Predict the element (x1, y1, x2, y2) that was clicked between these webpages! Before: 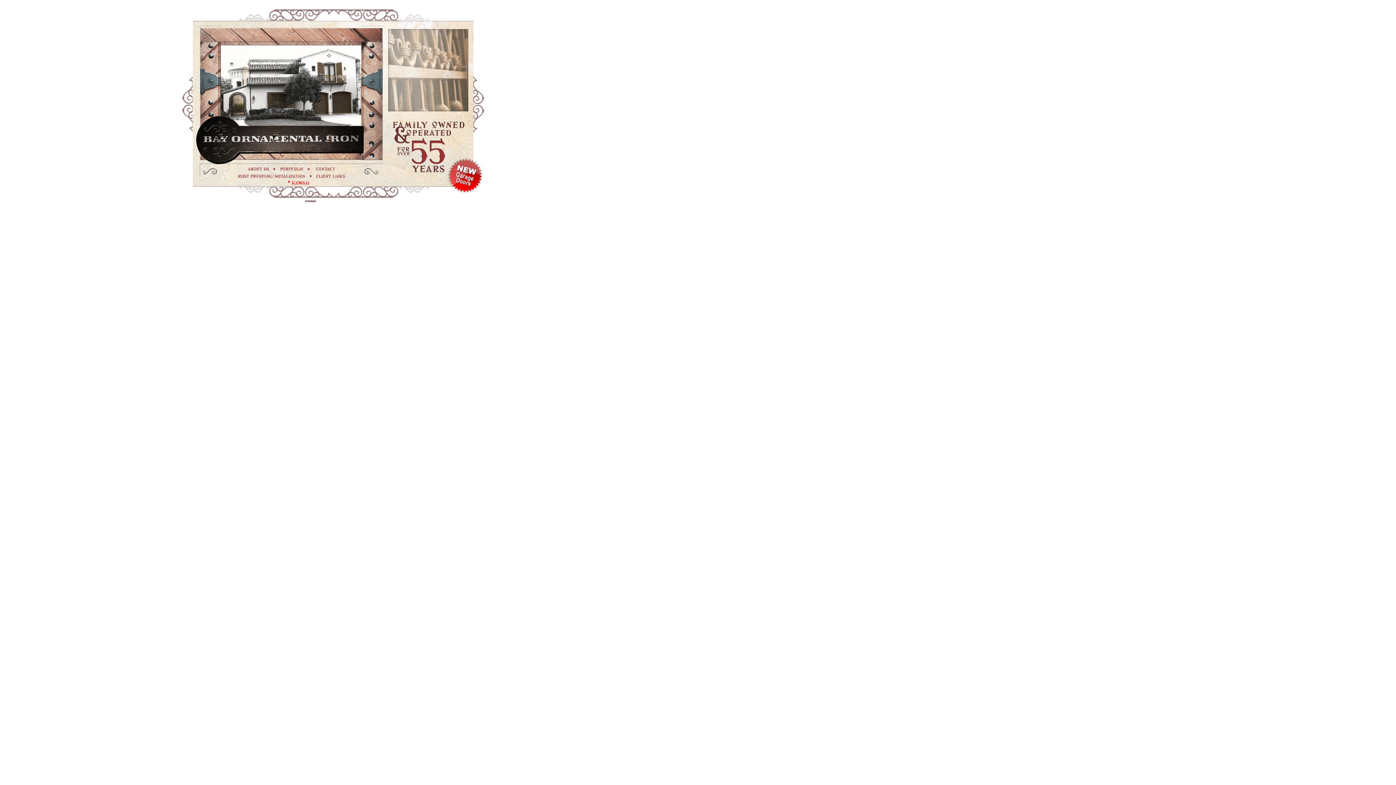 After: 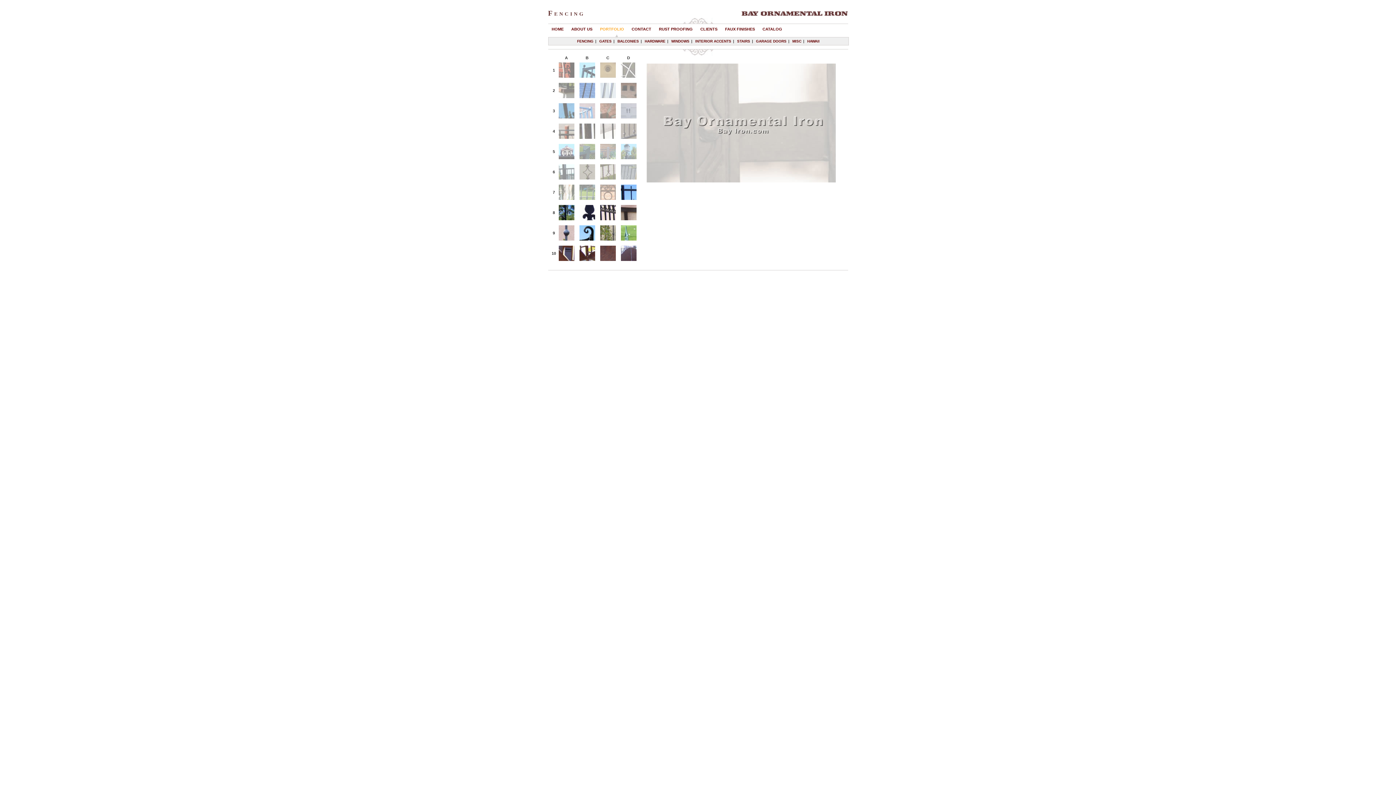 Action: bbox: (315, 69, 347, 75)